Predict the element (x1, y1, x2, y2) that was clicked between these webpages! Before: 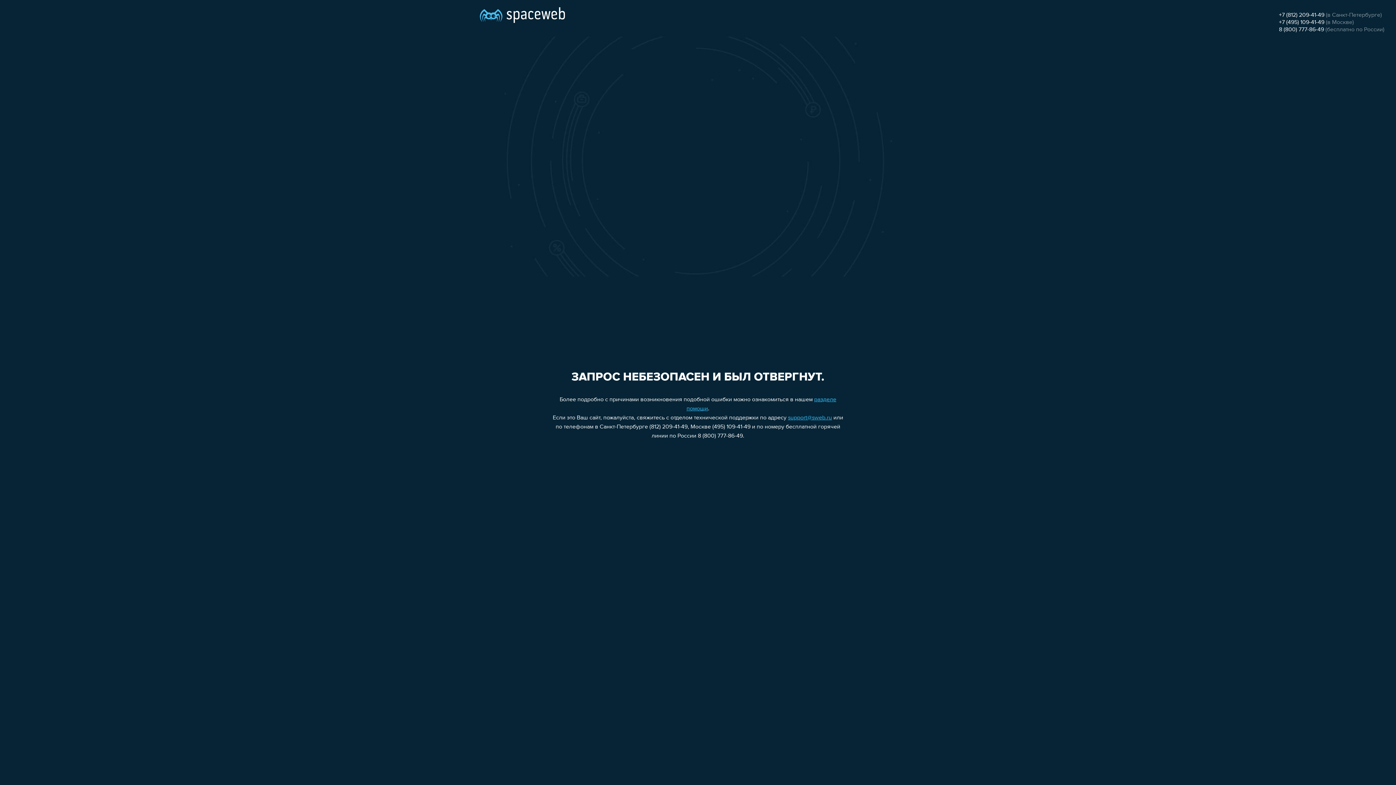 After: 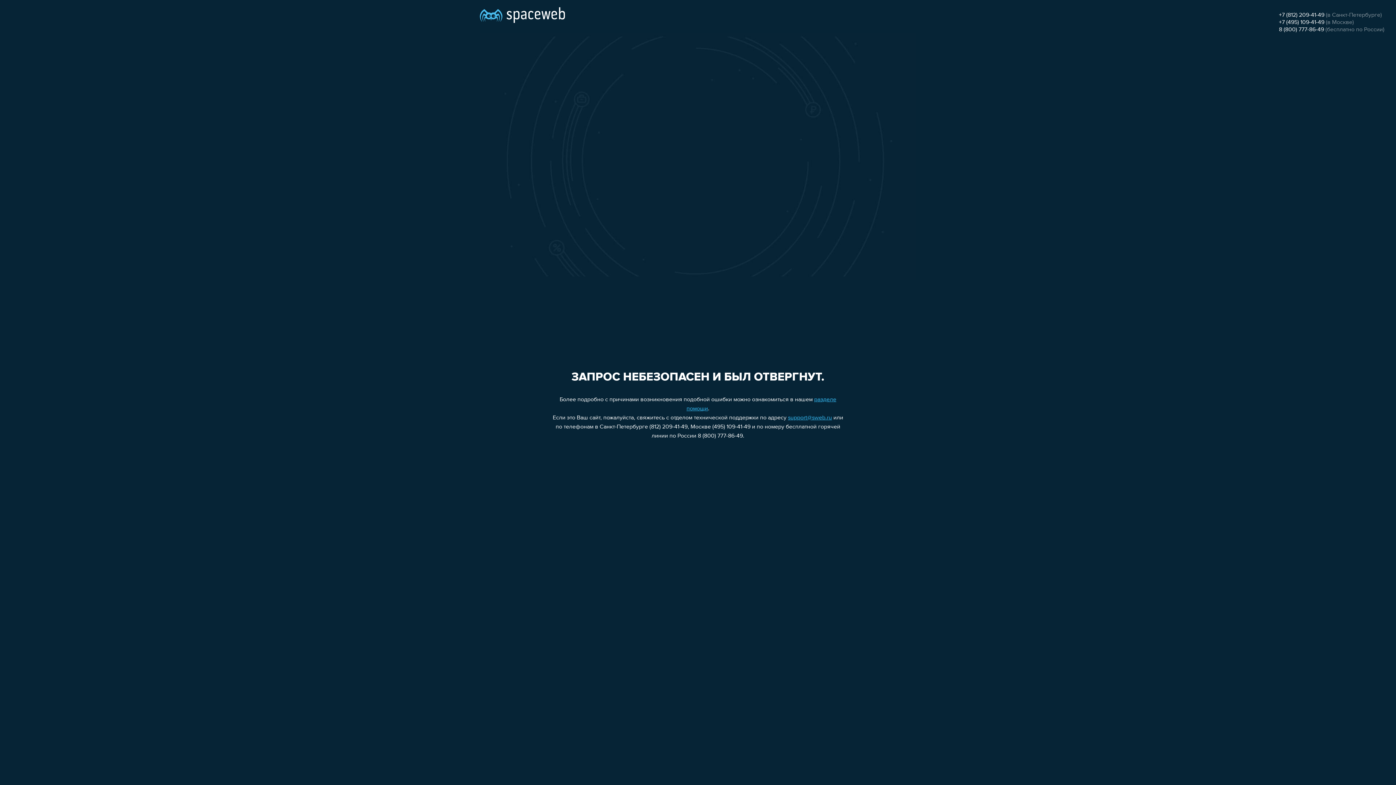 Action: label: 8 (800) 777-86-49 bbox: (1279, 26, 1324, 32)